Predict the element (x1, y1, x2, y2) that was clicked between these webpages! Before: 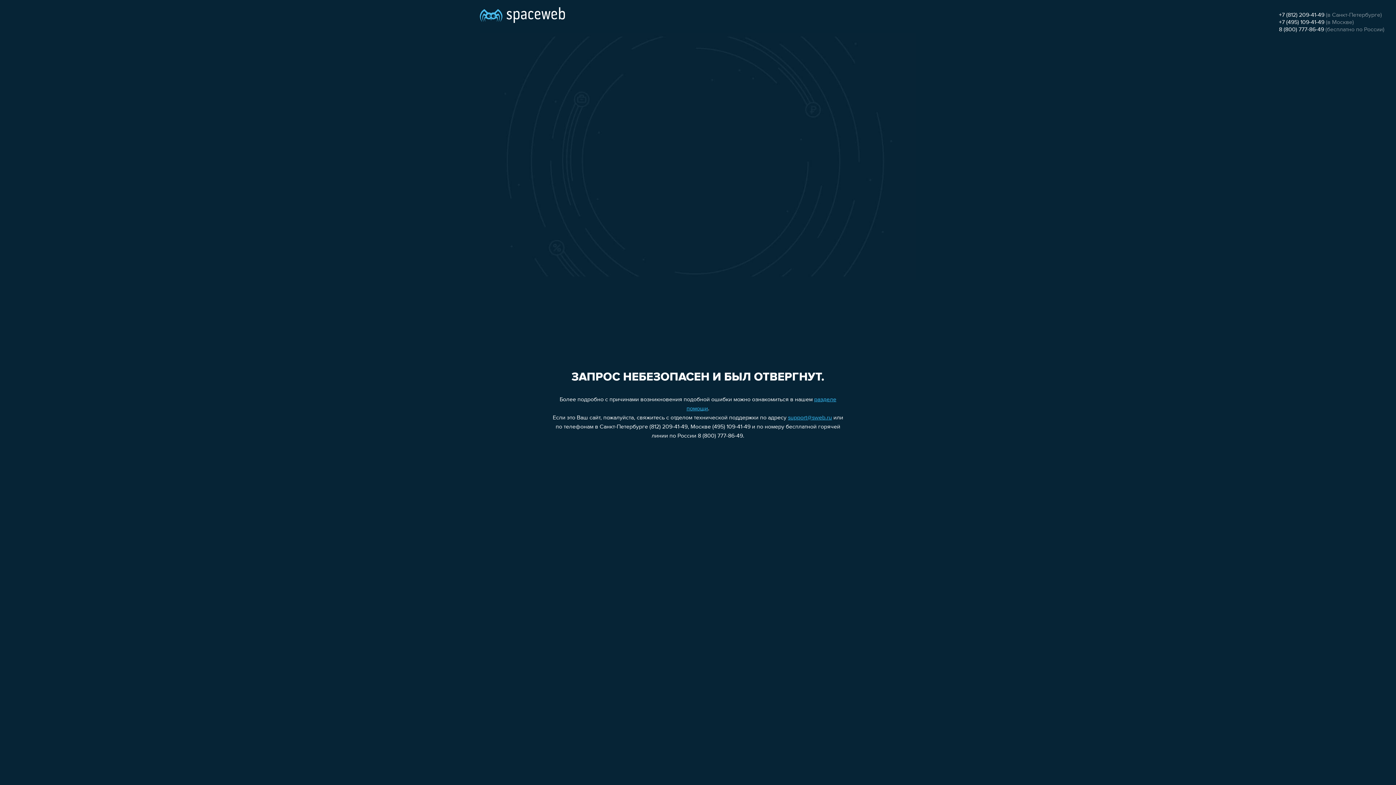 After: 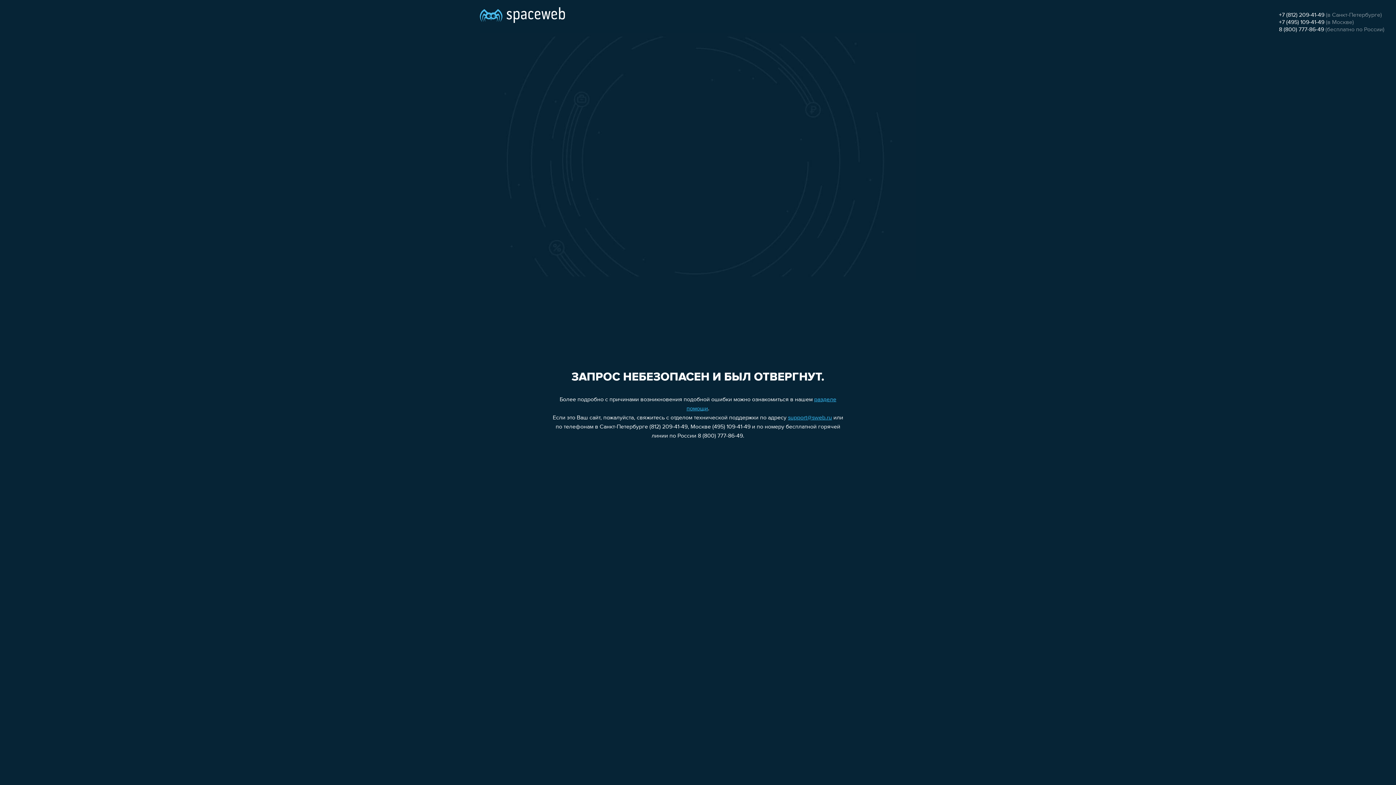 Action: label: 8 (800) 777-86-49 bbox: (1279, 26, 1324, 32)